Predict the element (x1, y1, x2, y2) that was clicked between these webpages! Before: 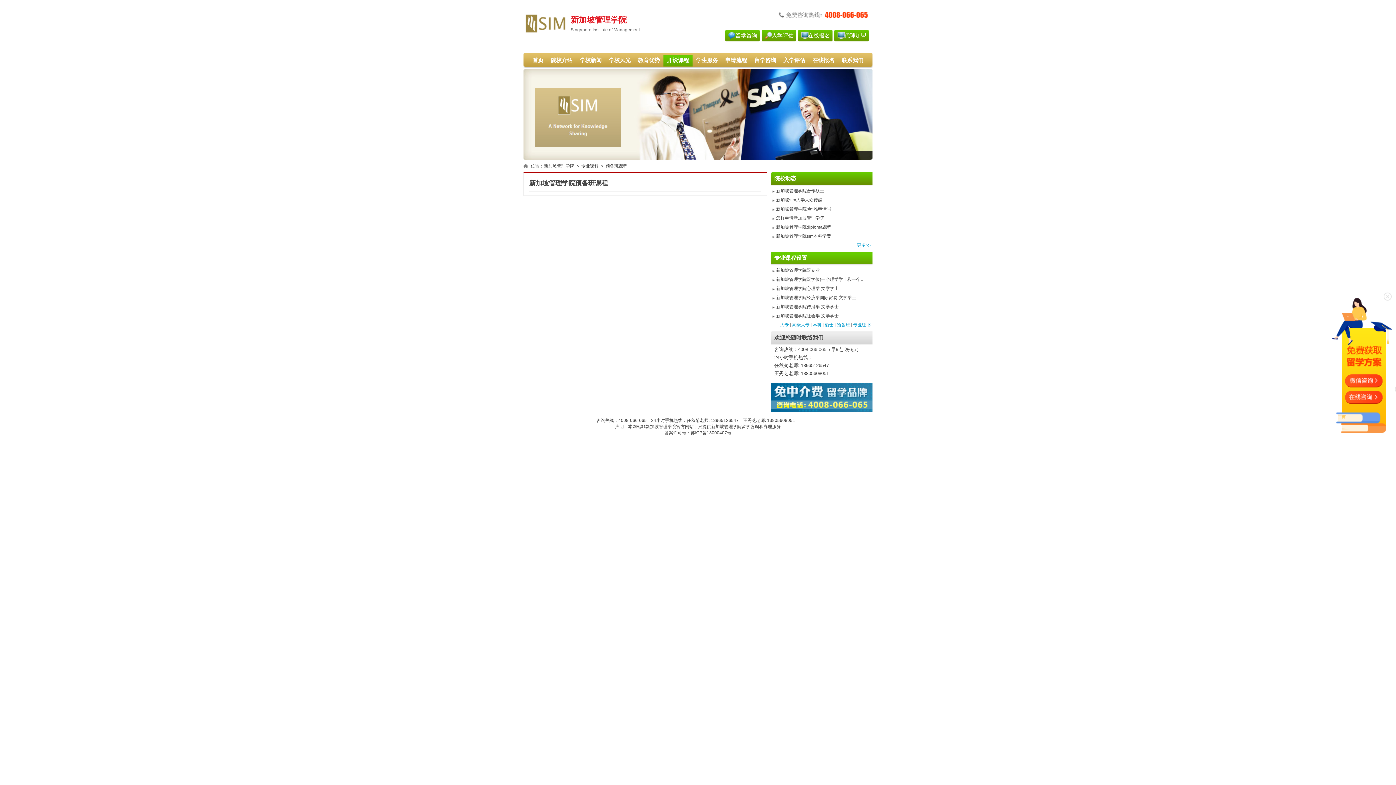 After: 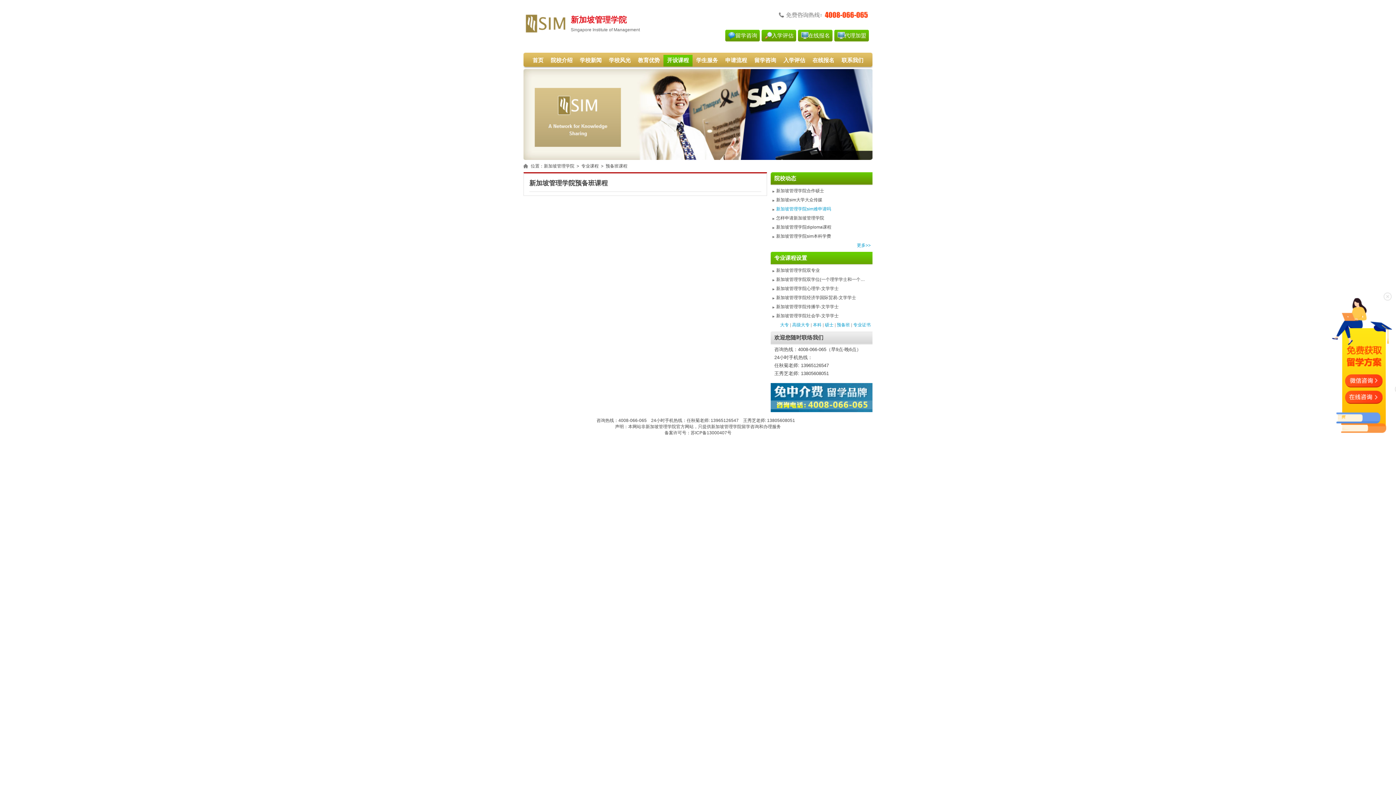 Action: label: 新加坡管理学院sim难申请吗 bbox: (772, 206, 831, 211)